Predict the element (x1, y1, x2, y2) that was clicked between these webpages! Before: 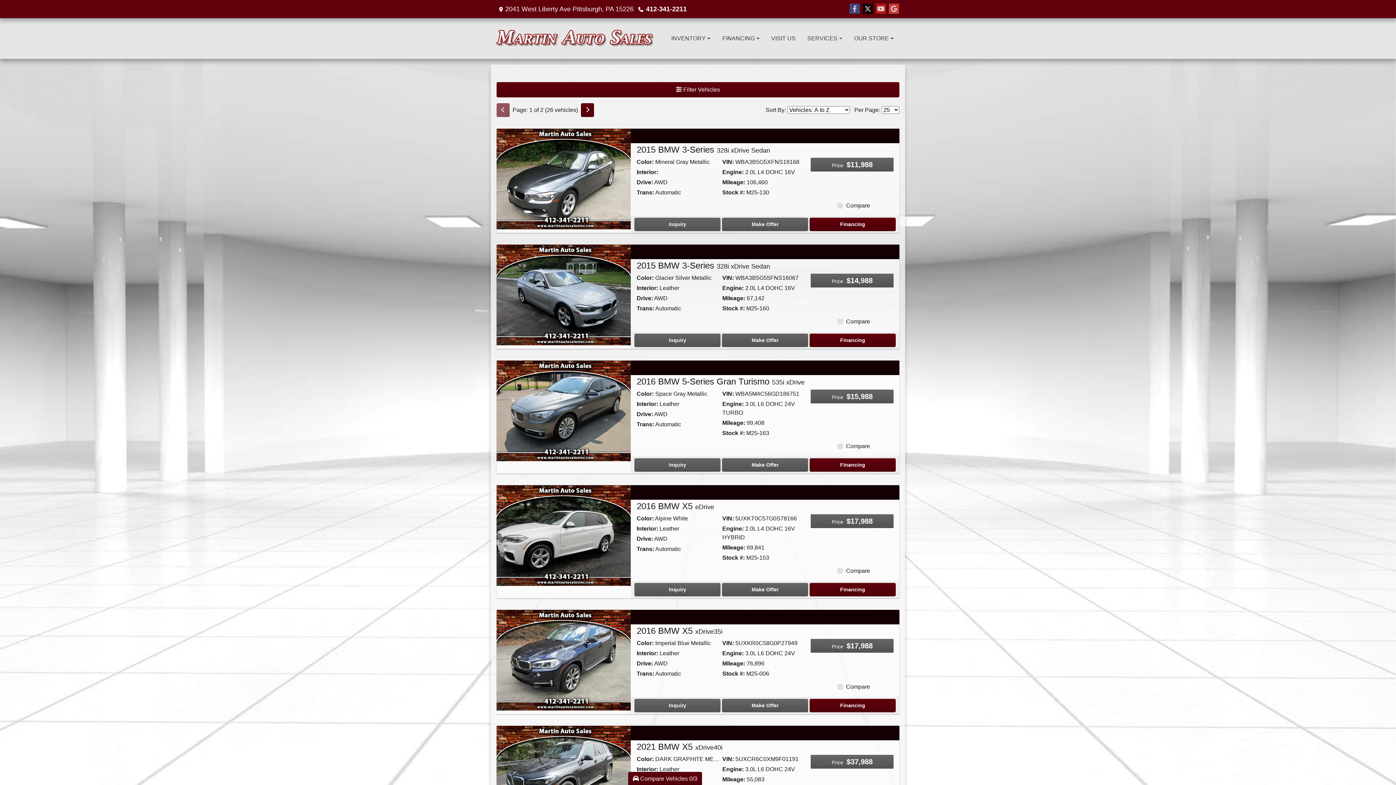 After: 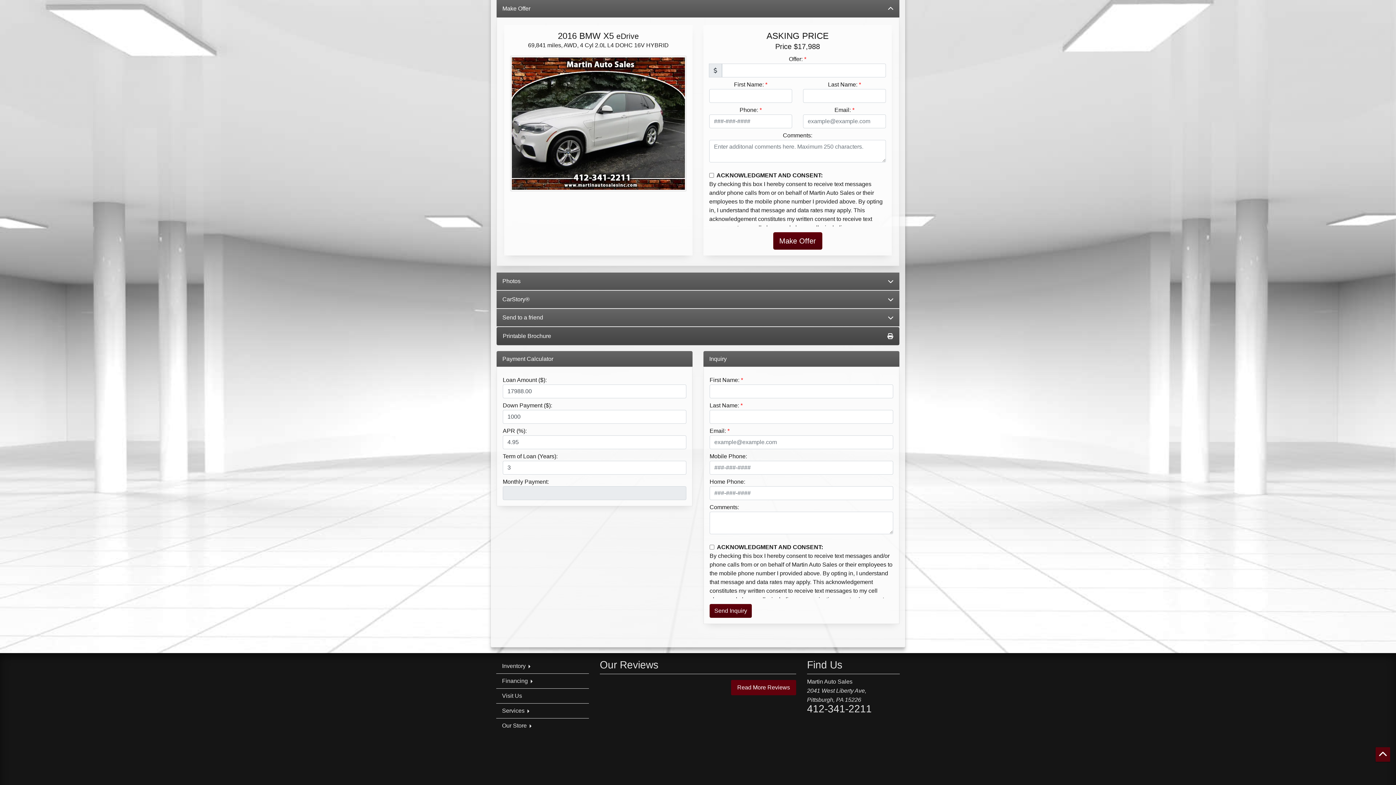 Action: bbox: (722, 583, 808, 596) label: 2016 BMW X5 eDrive